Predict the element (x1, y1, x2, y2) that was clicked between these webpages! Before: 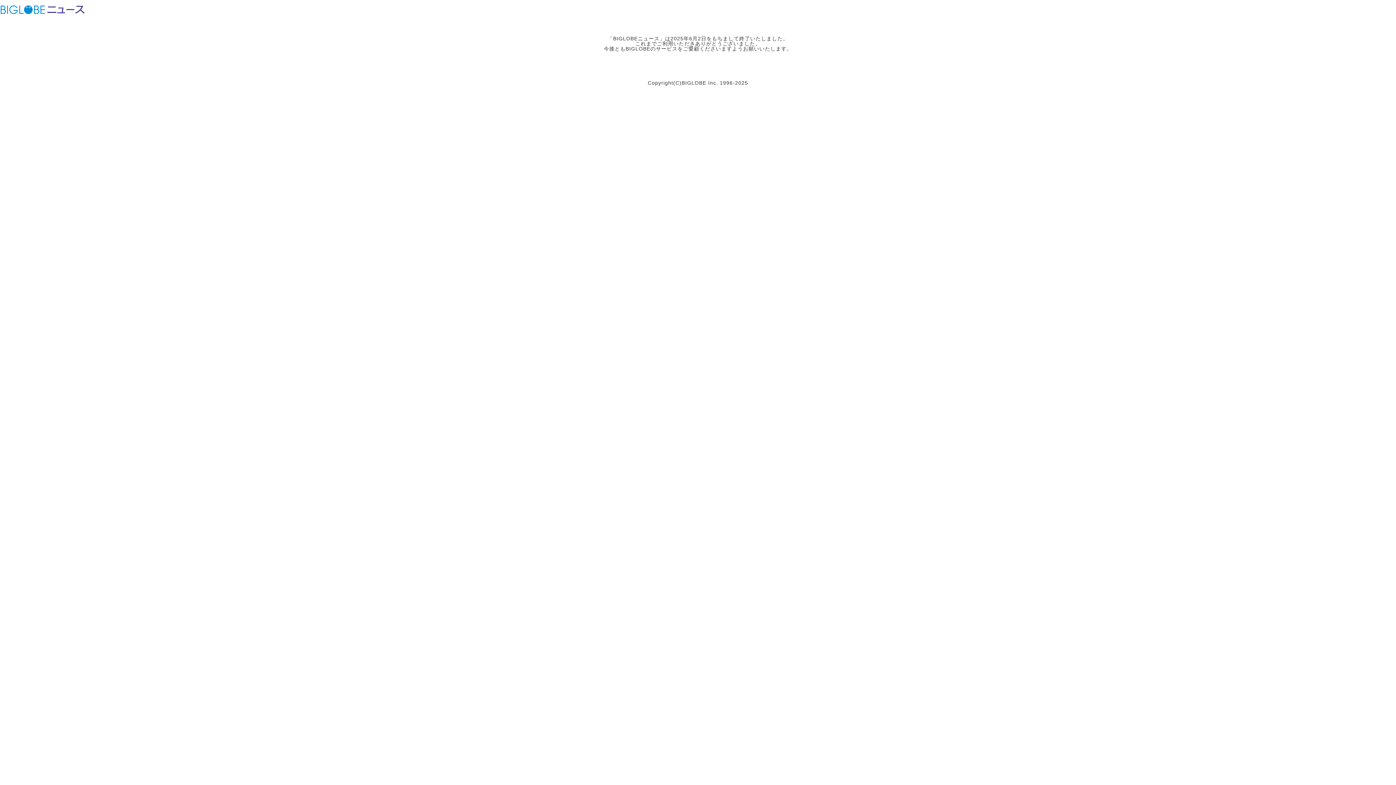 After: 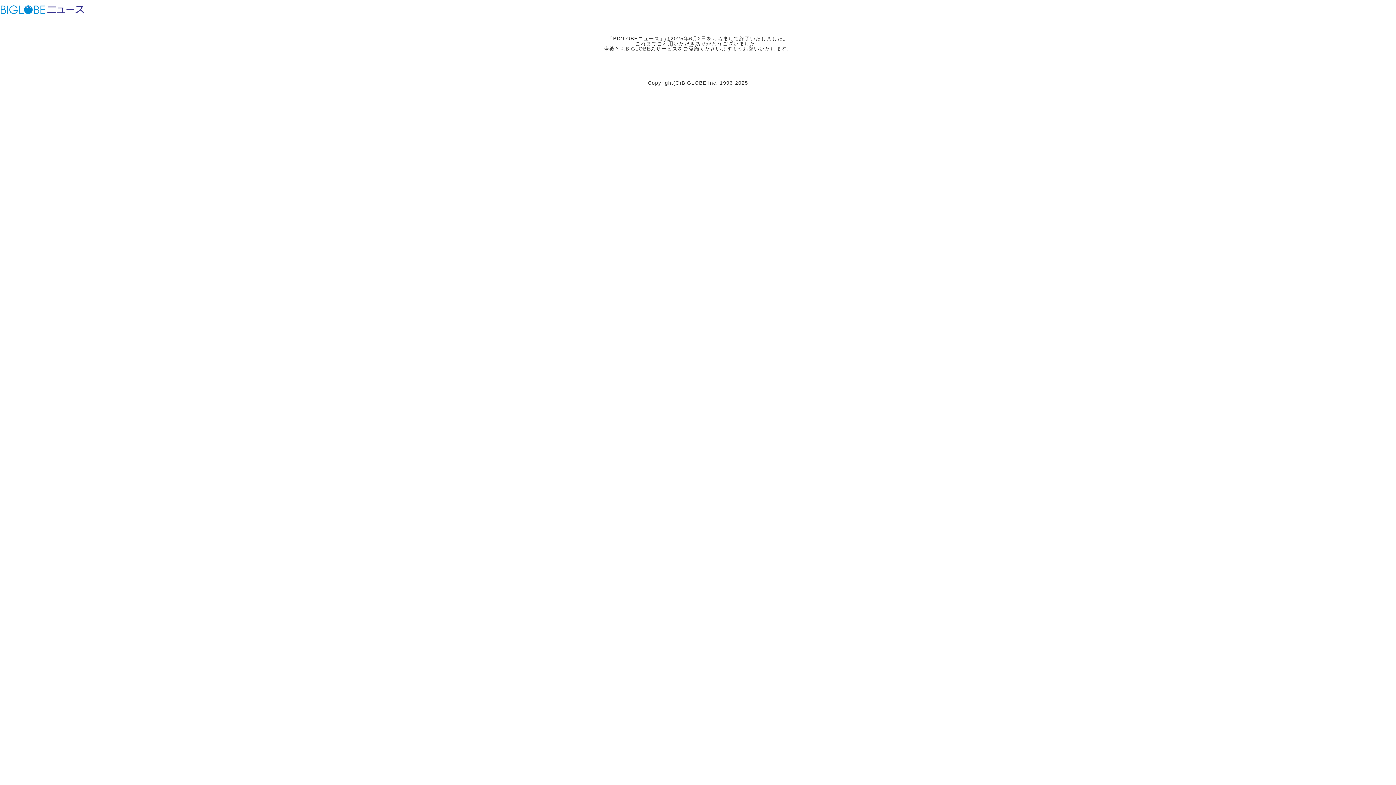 Action: bbox: (46, 3, 85, 15) label: BIGLOBEニュース